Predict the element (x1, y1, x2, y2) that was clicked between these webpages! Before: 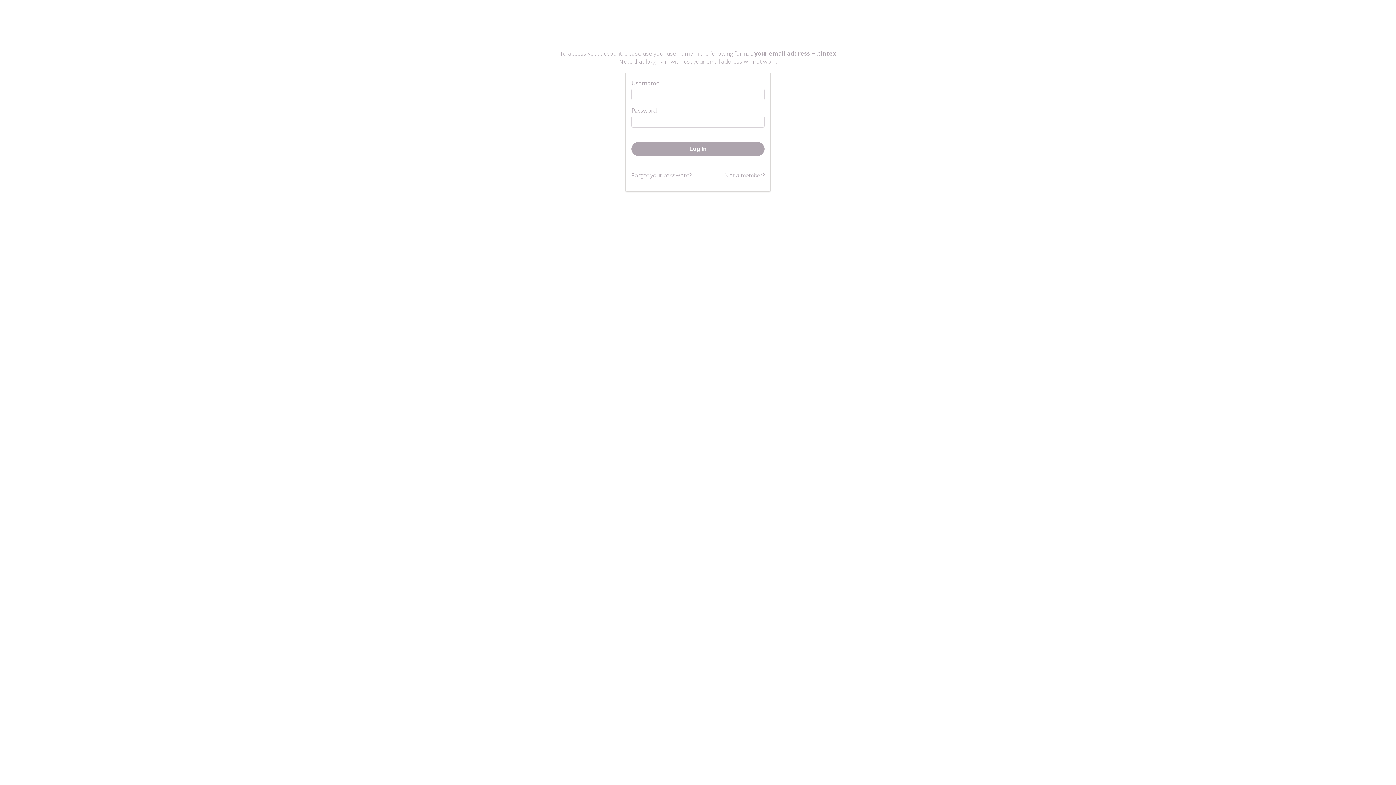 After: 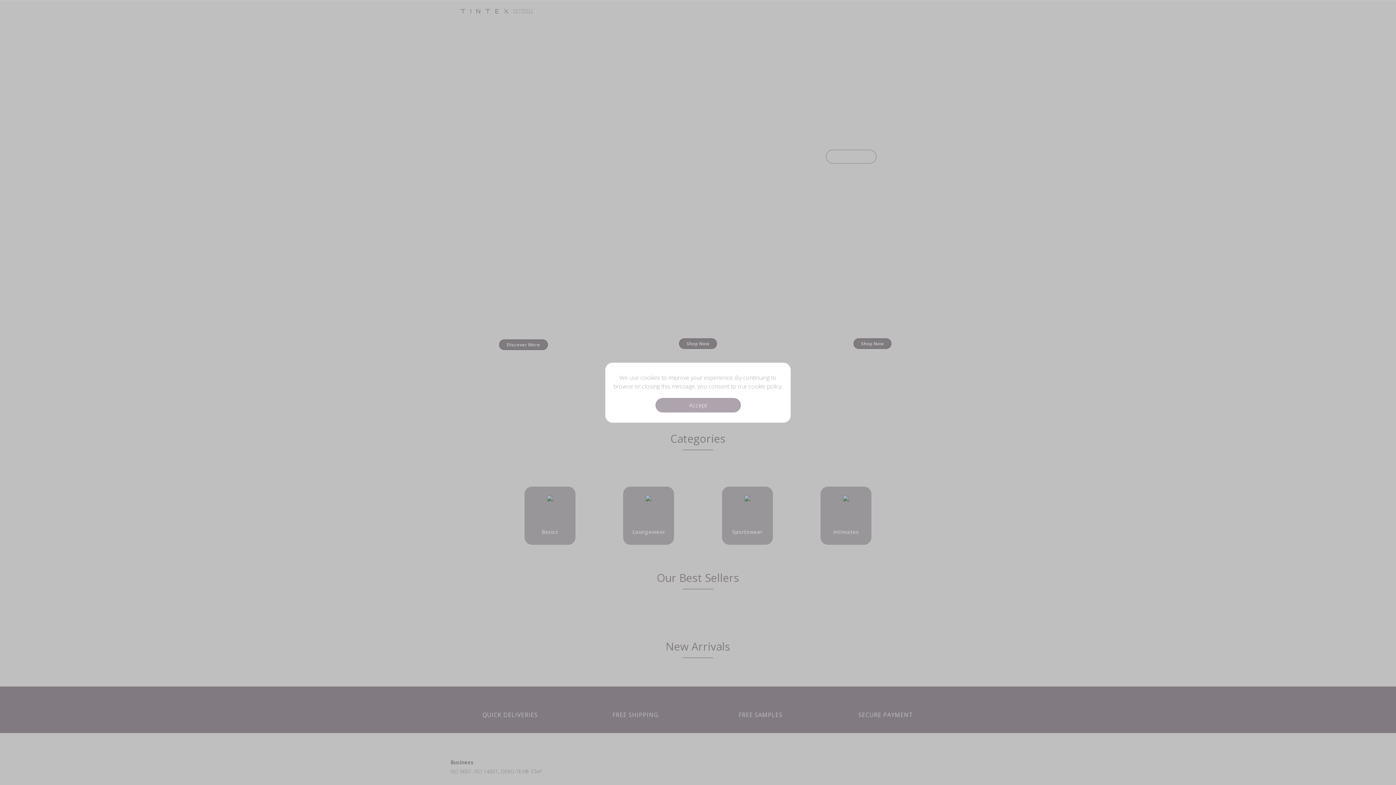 Action: bbox: (461, 22, 934, 31)